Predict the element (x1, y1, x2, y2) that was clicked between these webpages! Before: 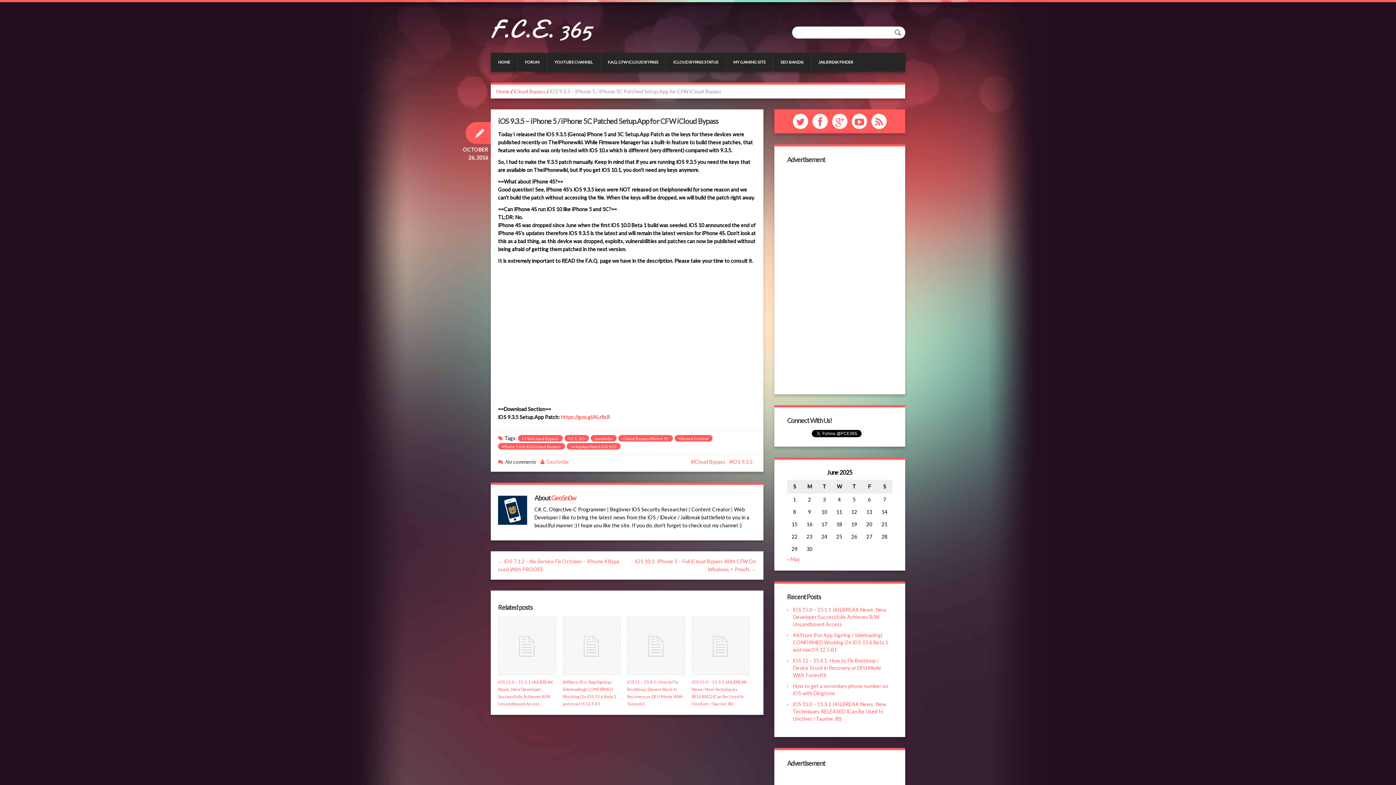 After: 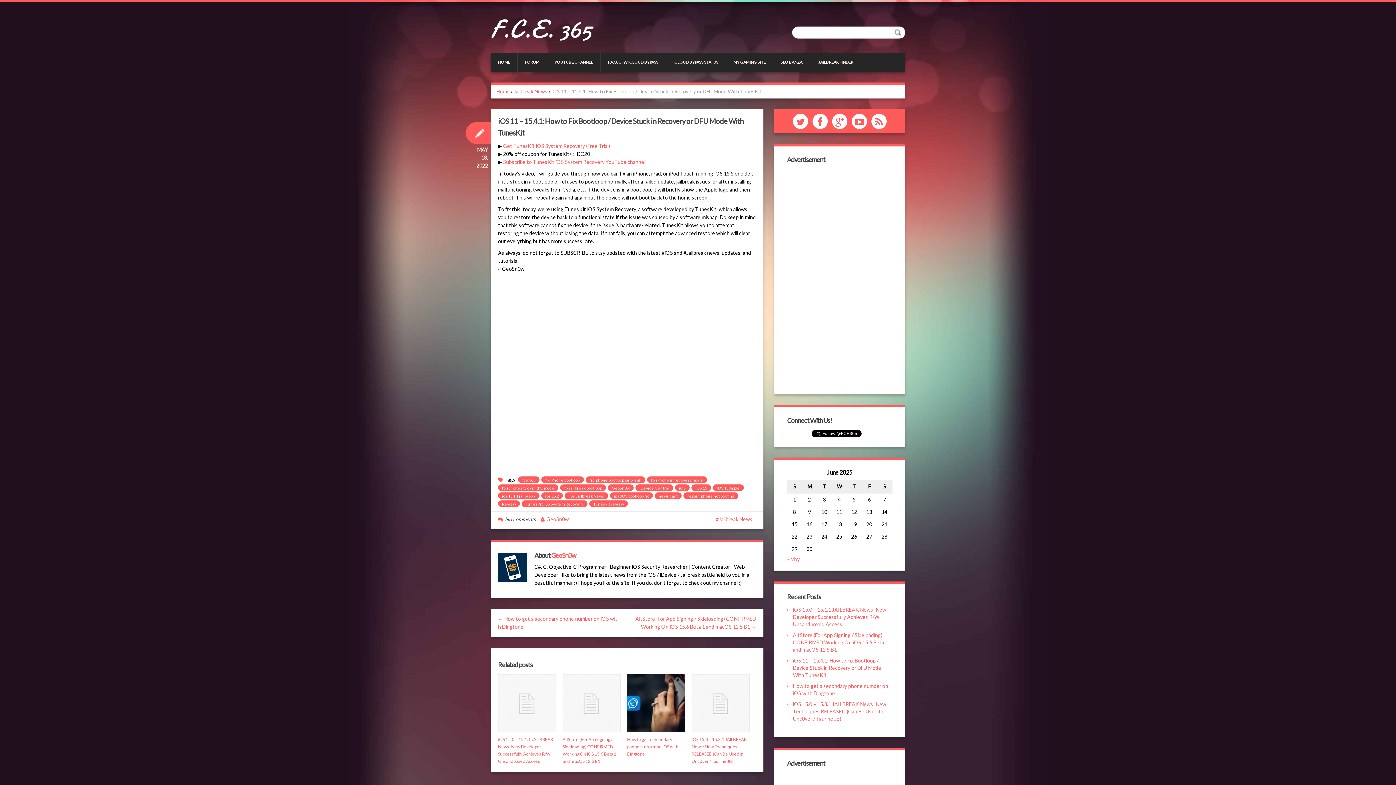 Action: label: iOS 11 – 15.4.1: How to Fix Bootloop / Device Stuck in Recovery or DFU Mode With TunesKit bbox: (793, 657, 881, 678)